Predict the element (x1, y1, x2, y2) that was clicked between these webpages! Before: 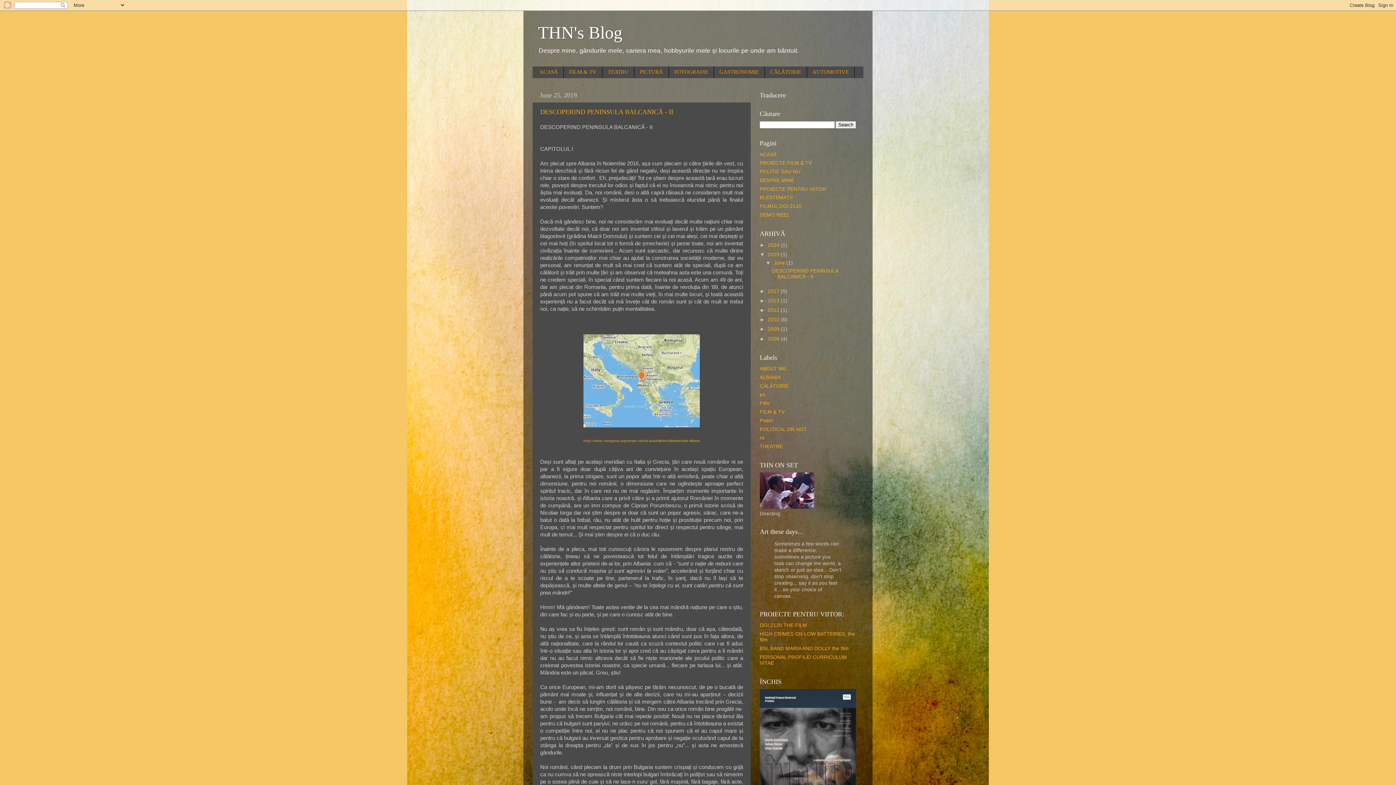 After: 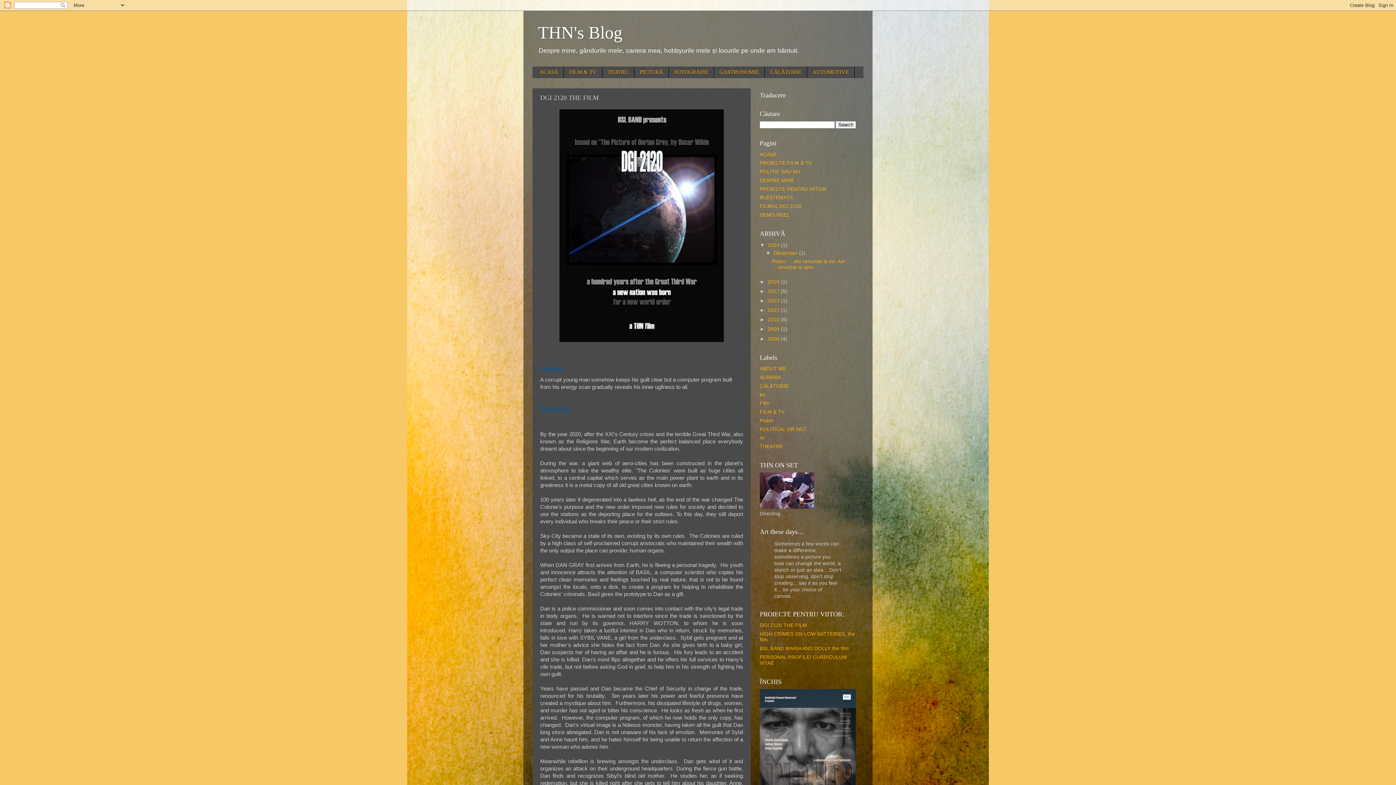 Action: label: FILMUL DGI 2120 bbox: (760, 203, 801, 209)